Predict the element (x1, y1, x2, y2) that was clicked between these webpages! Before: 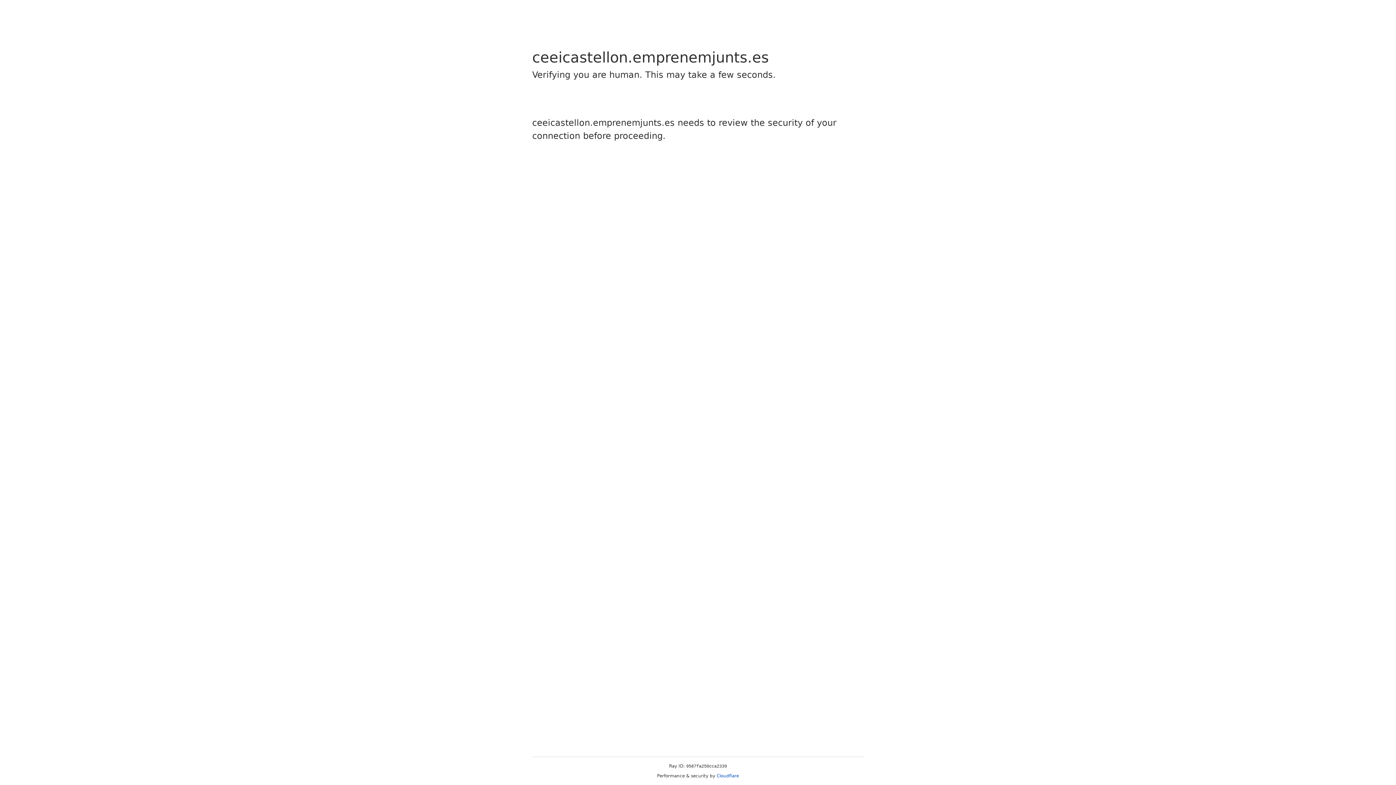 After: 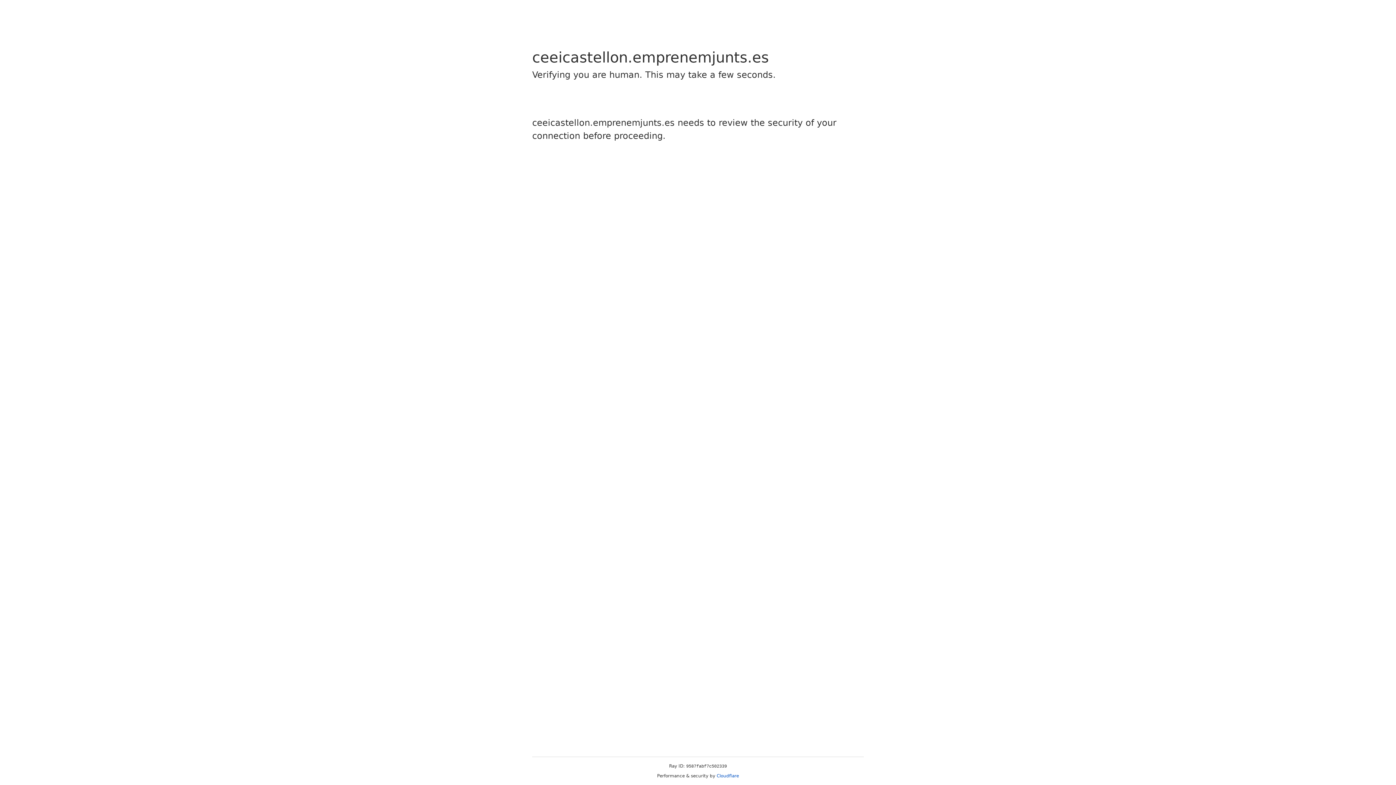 Action: label: Cloudflare bbox: (716, 773, 739, 778)